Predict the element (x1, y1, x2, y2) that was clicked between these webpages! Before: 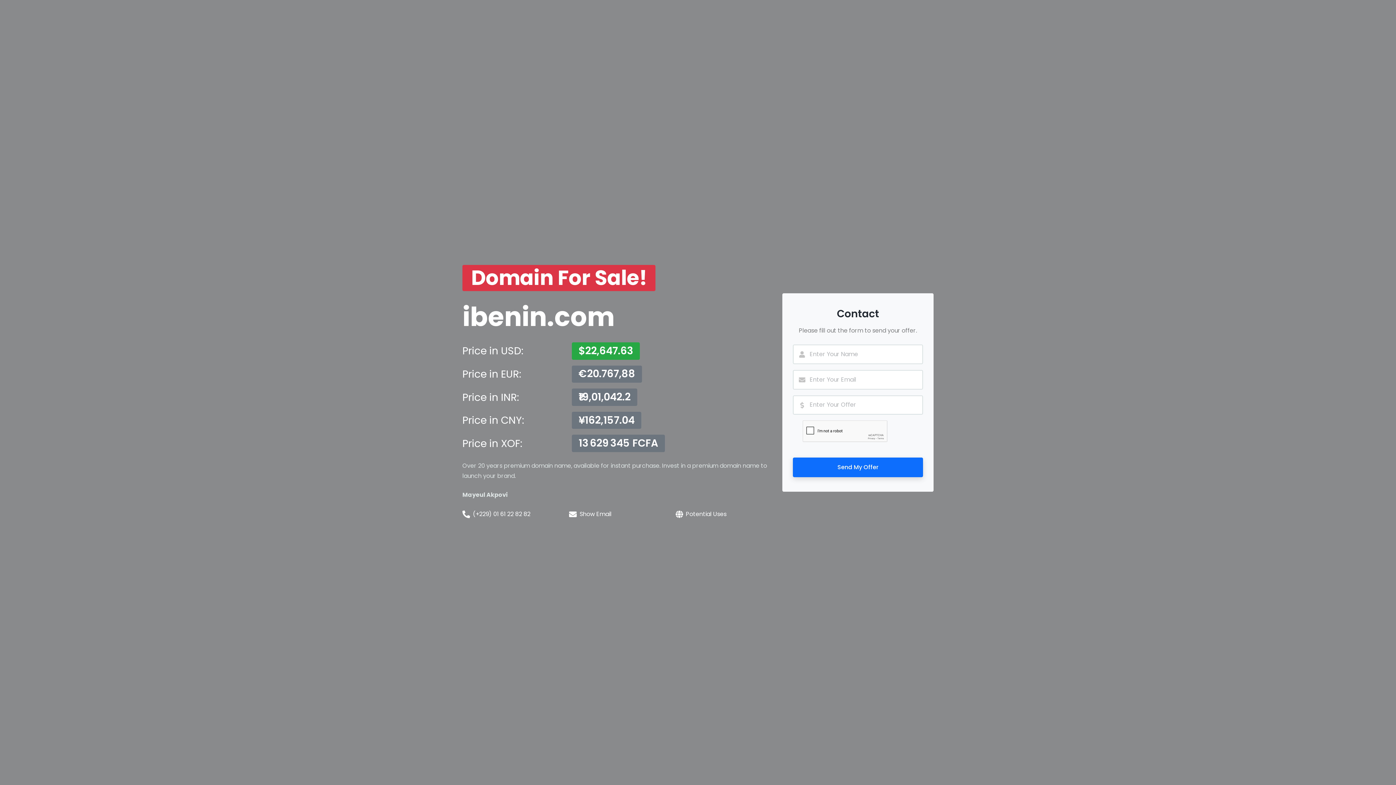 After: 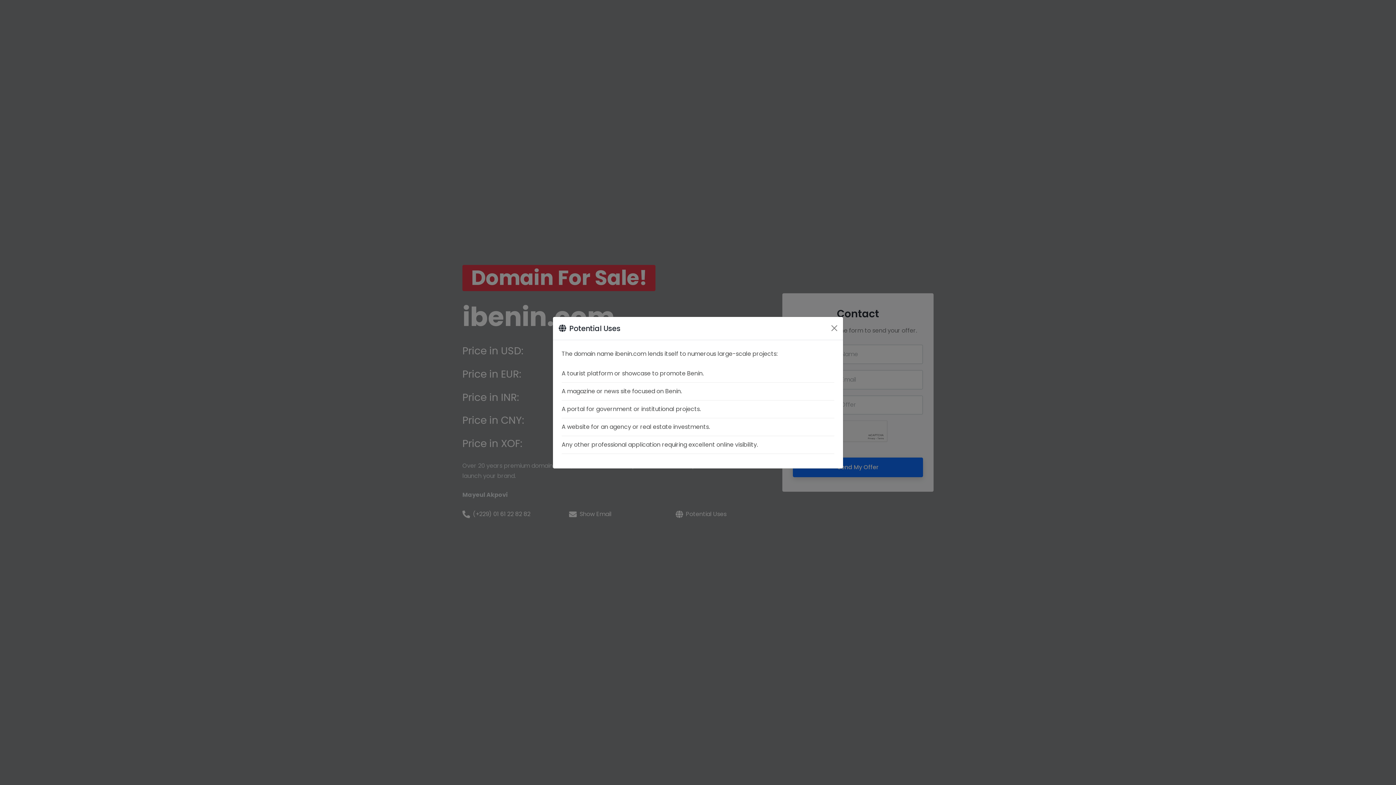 Action: label: Potential Uses bbox: (686, 510, 726, 519)